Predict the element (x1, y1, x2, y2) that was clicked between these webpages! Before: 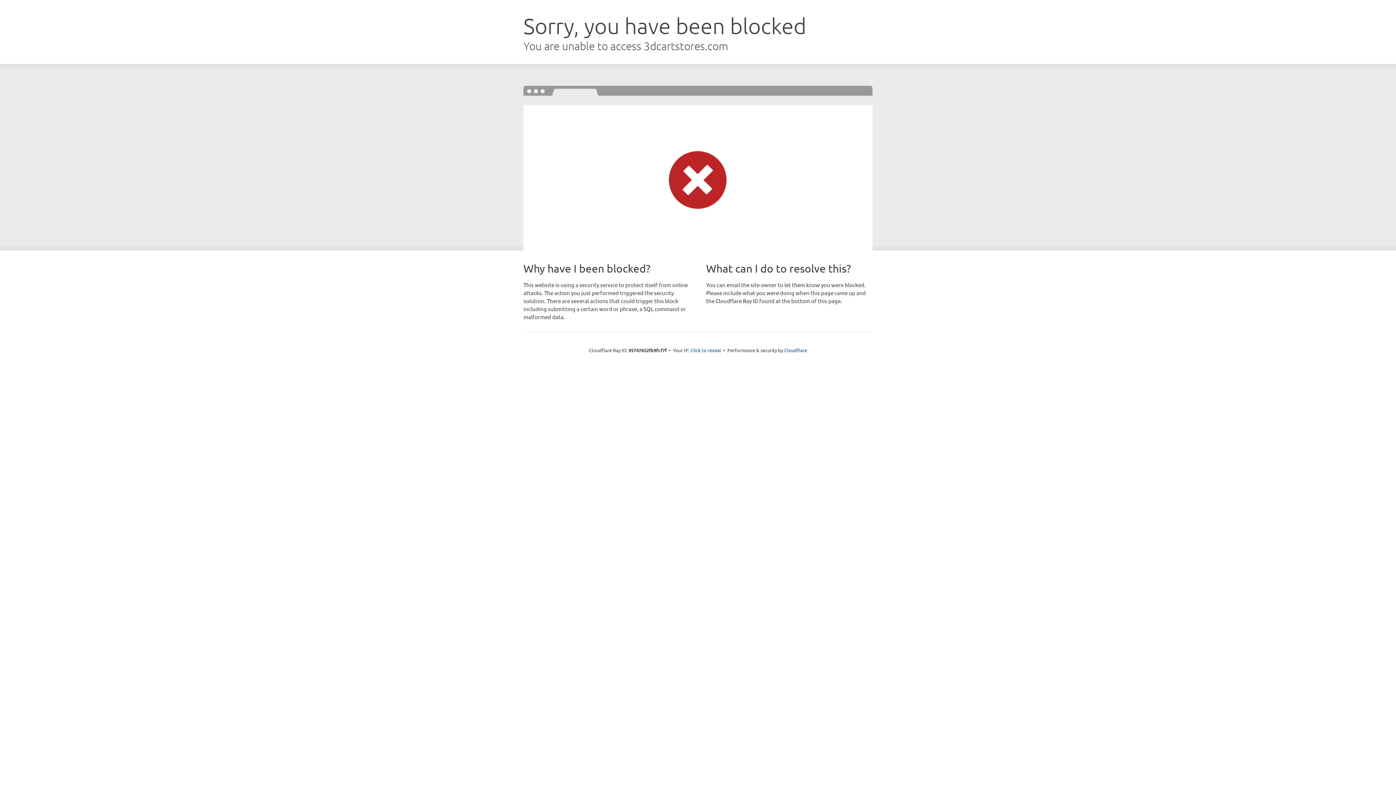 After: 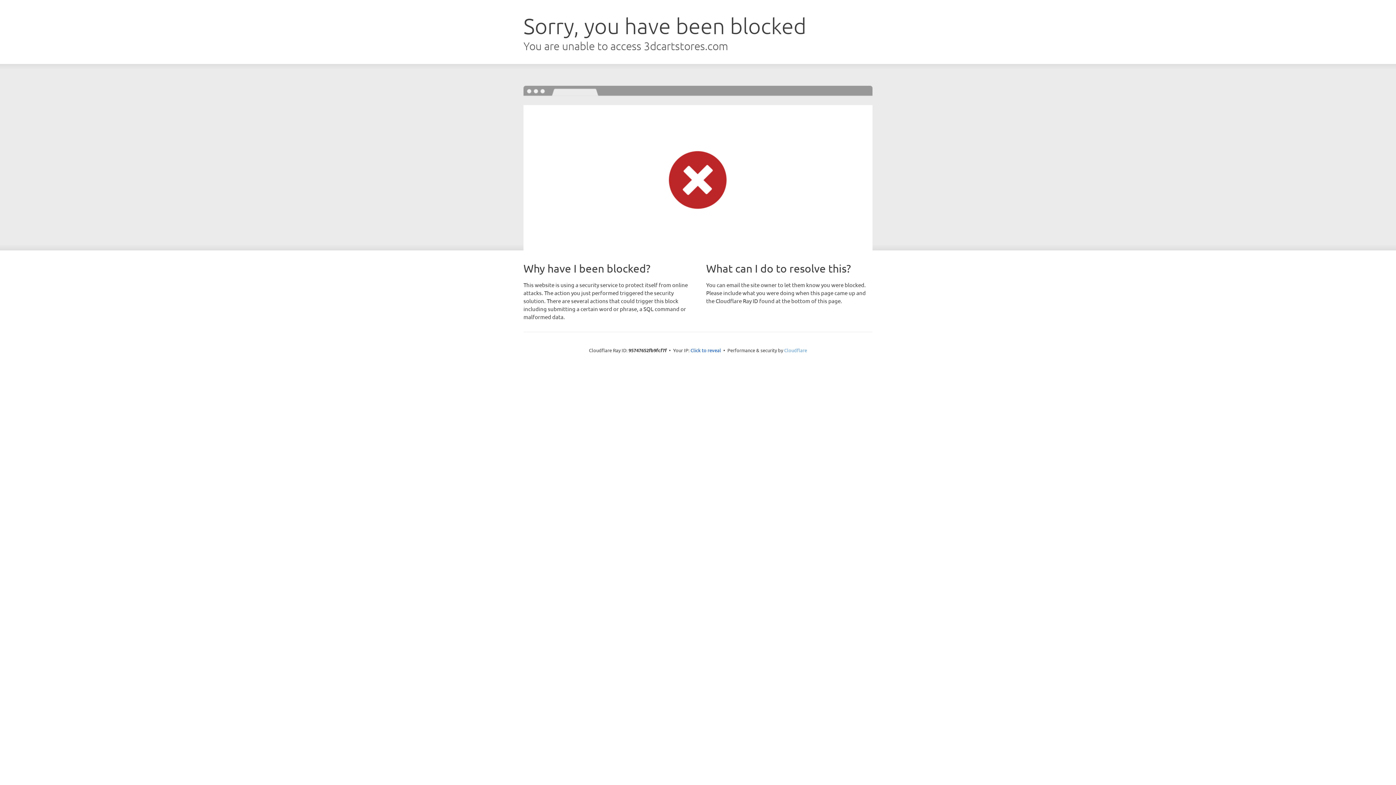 Action: bbox: (784, 347, 807, 353) label: Cloudflare